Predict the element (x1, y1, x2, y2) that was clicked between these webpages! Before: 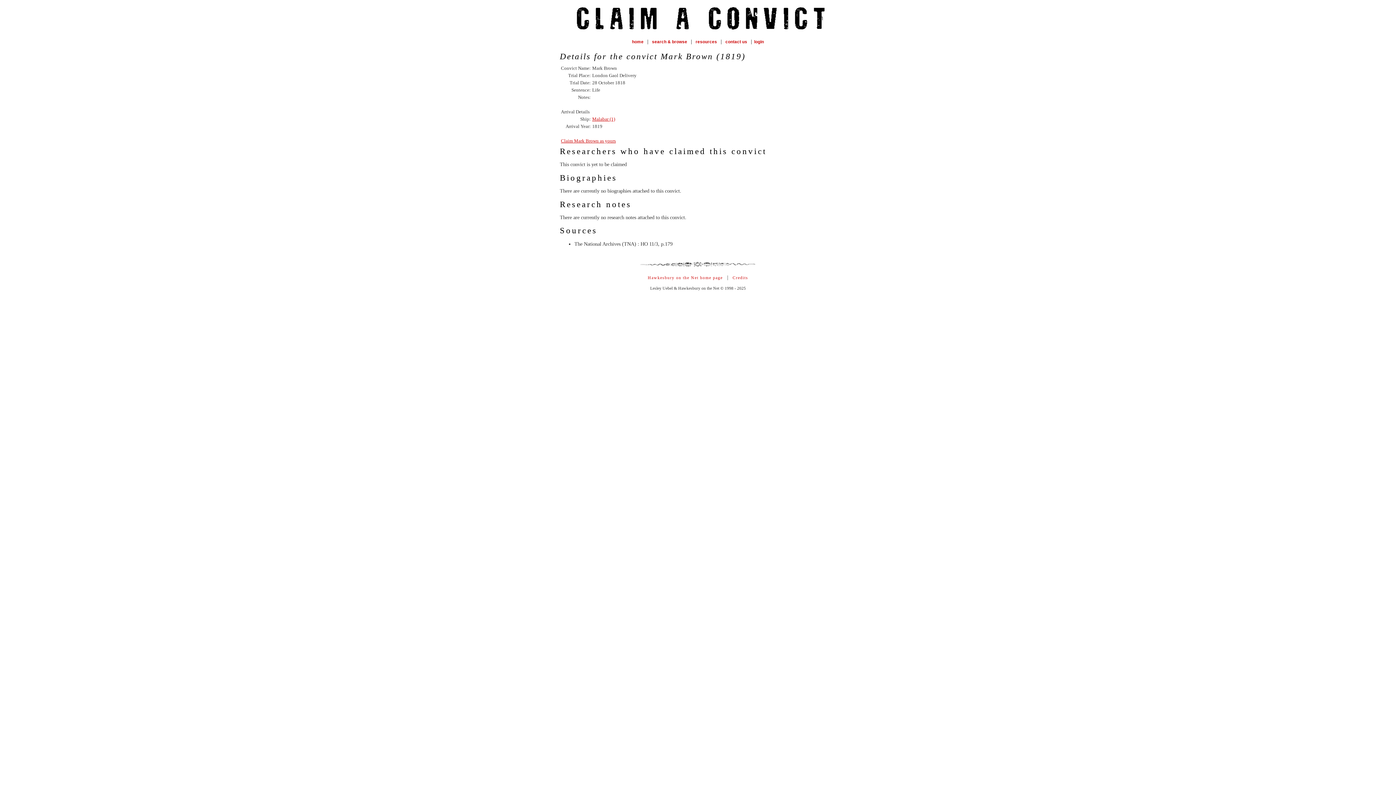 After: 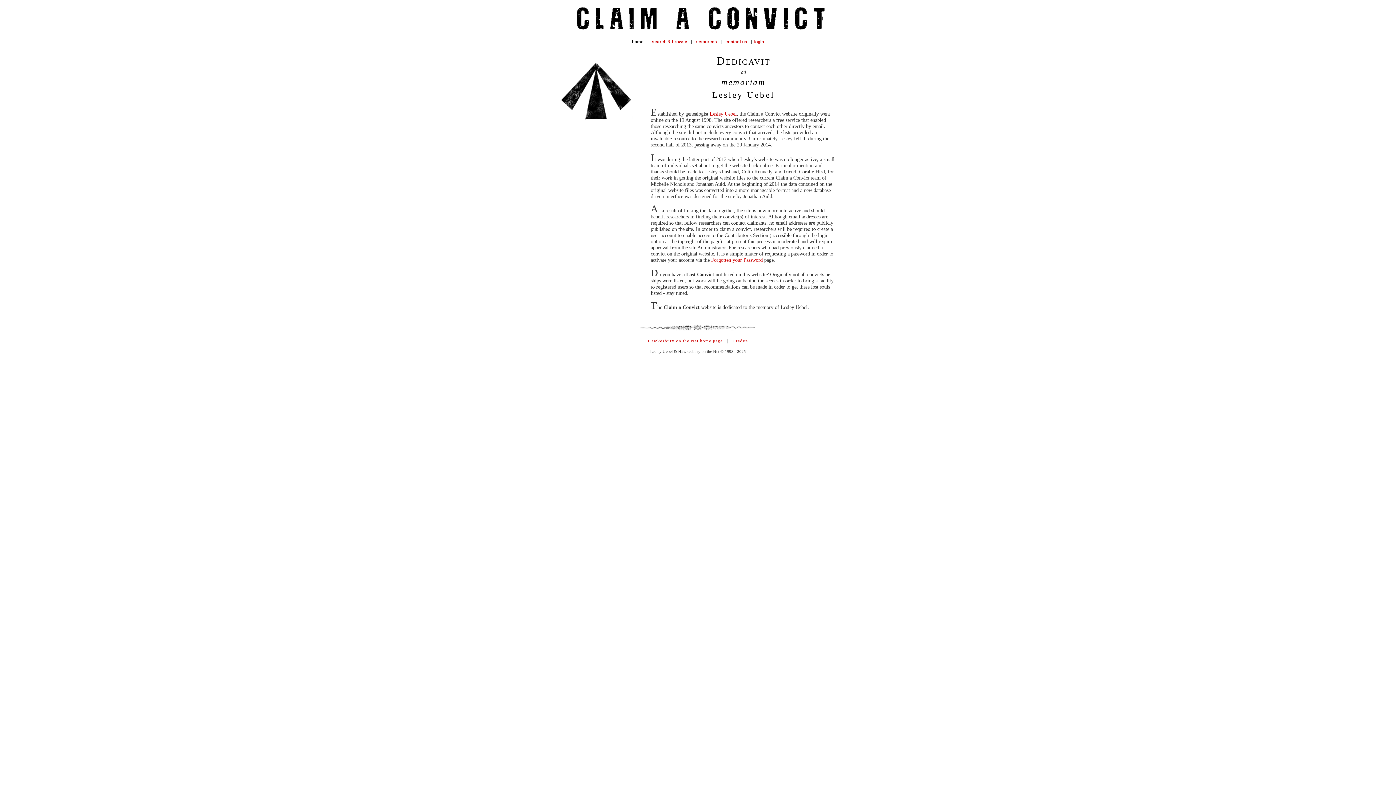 Action: label: home bbox: (632, 39, 643, 44)